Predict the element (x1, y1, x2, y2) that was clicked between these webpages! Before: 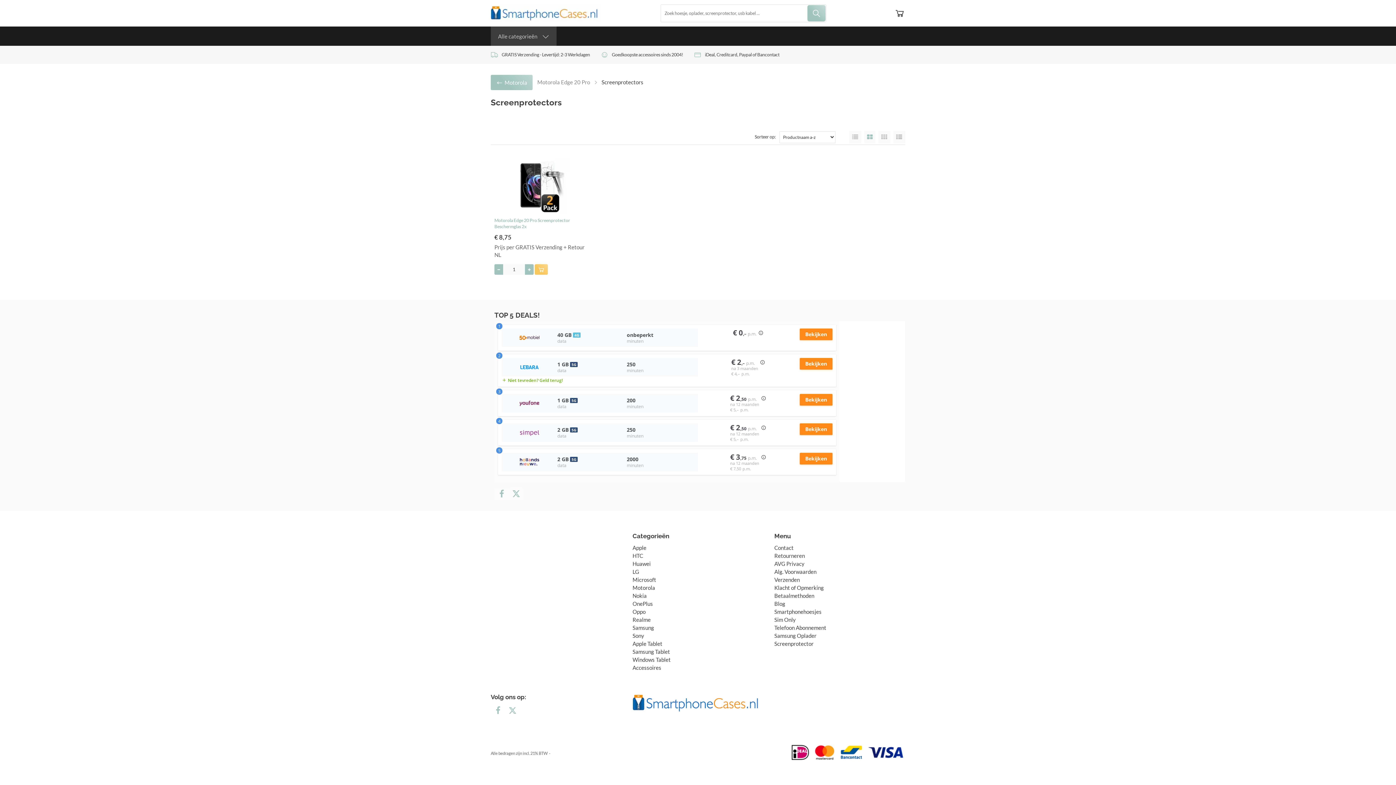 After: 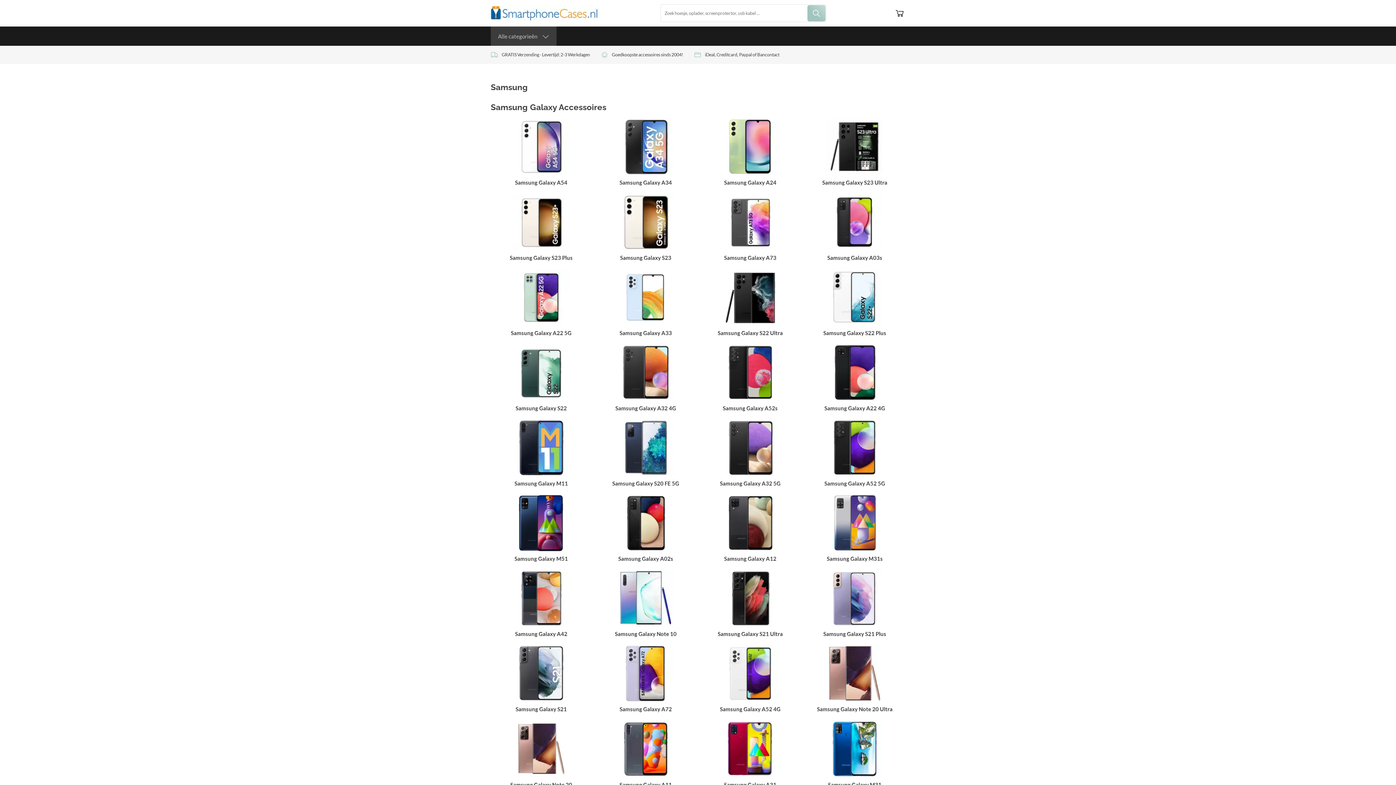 Action: label: Samsung bbox: (632, 470, 654, 477)